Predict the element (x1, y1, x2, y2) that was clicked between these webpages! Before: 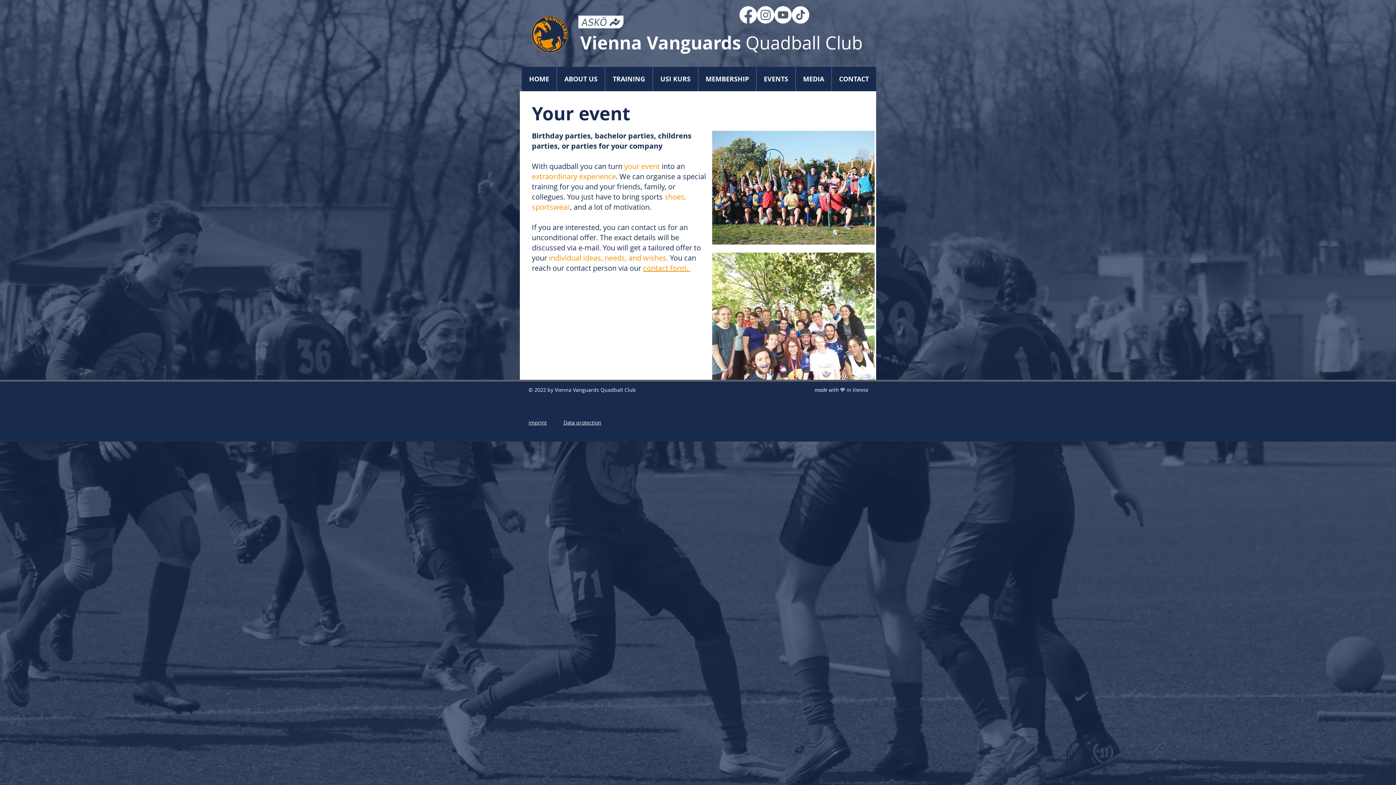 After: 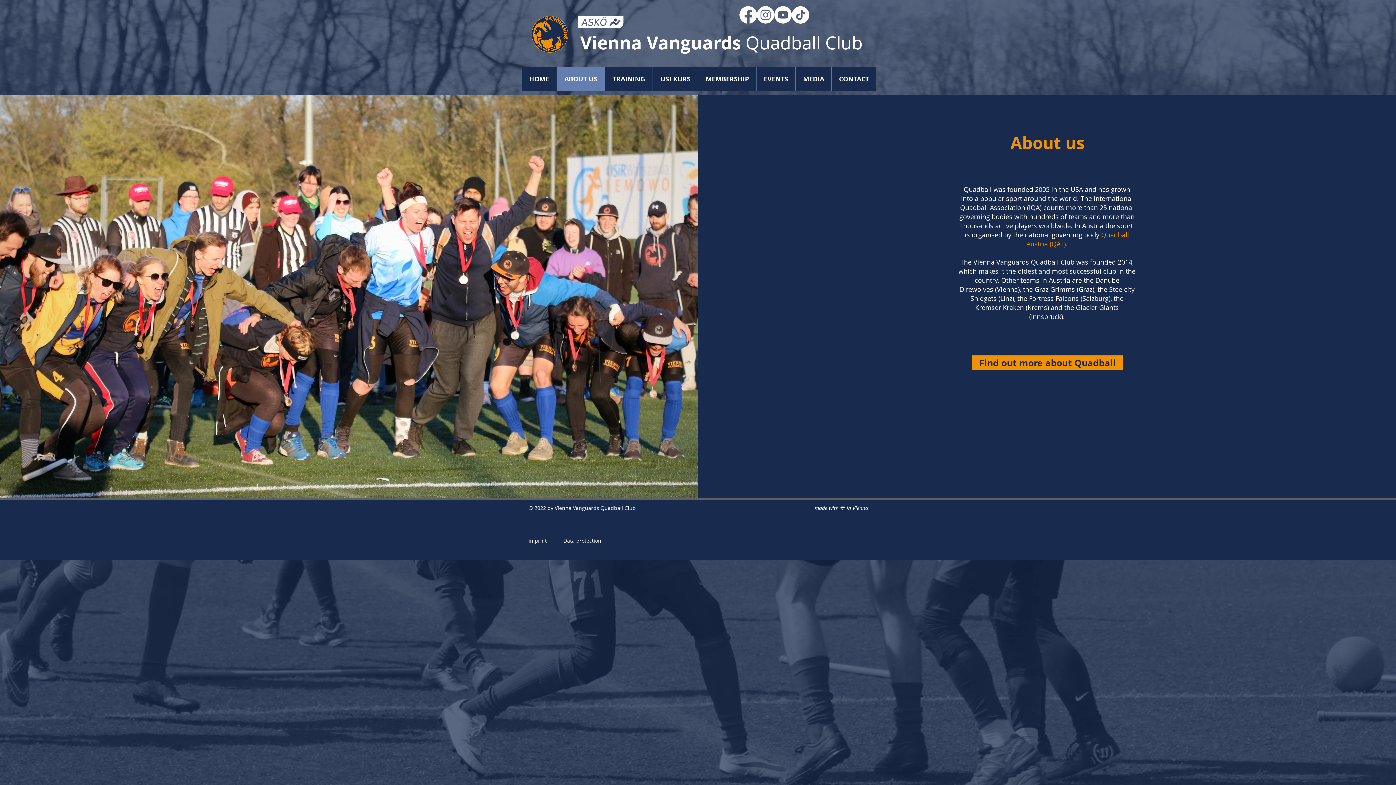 Action: label: ABOUT US bbox: (556, 66, 605, 91)